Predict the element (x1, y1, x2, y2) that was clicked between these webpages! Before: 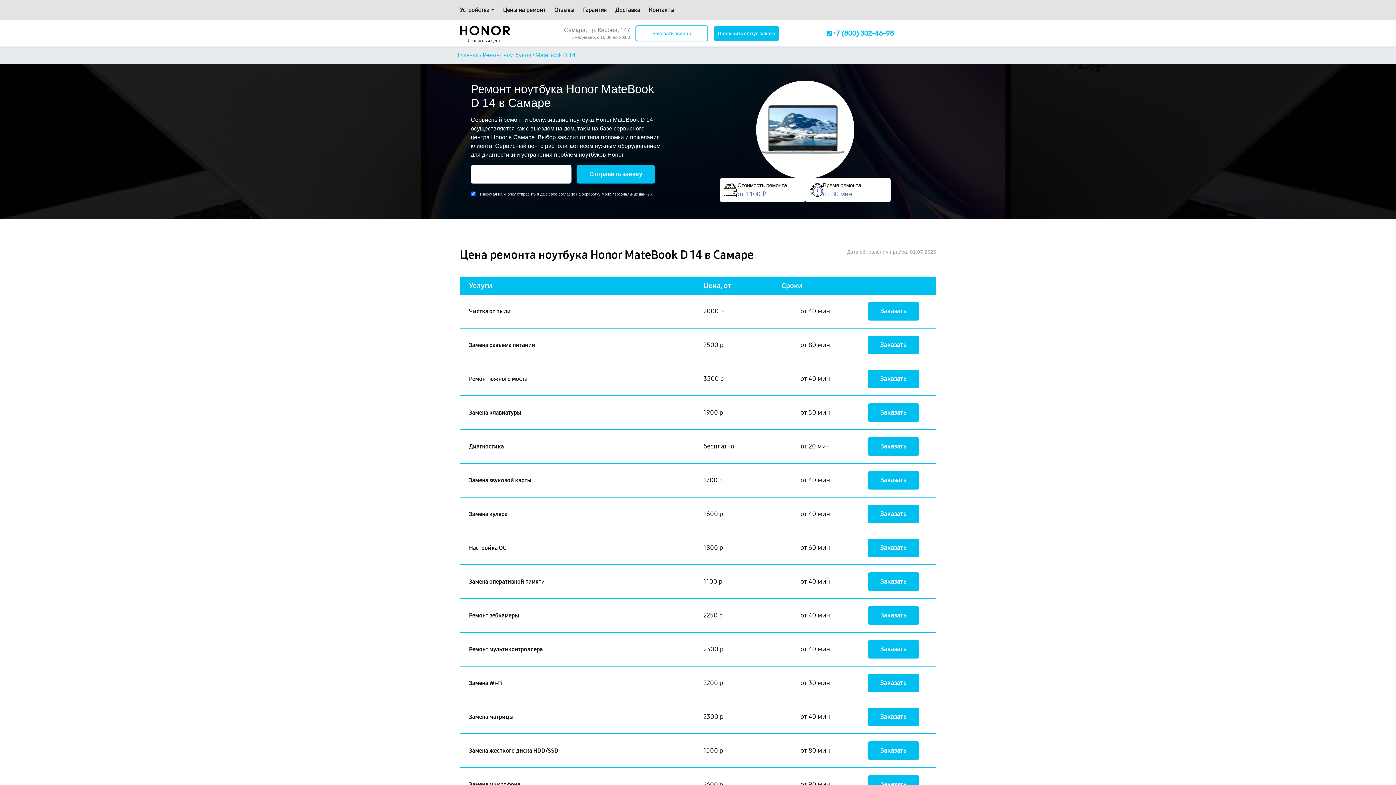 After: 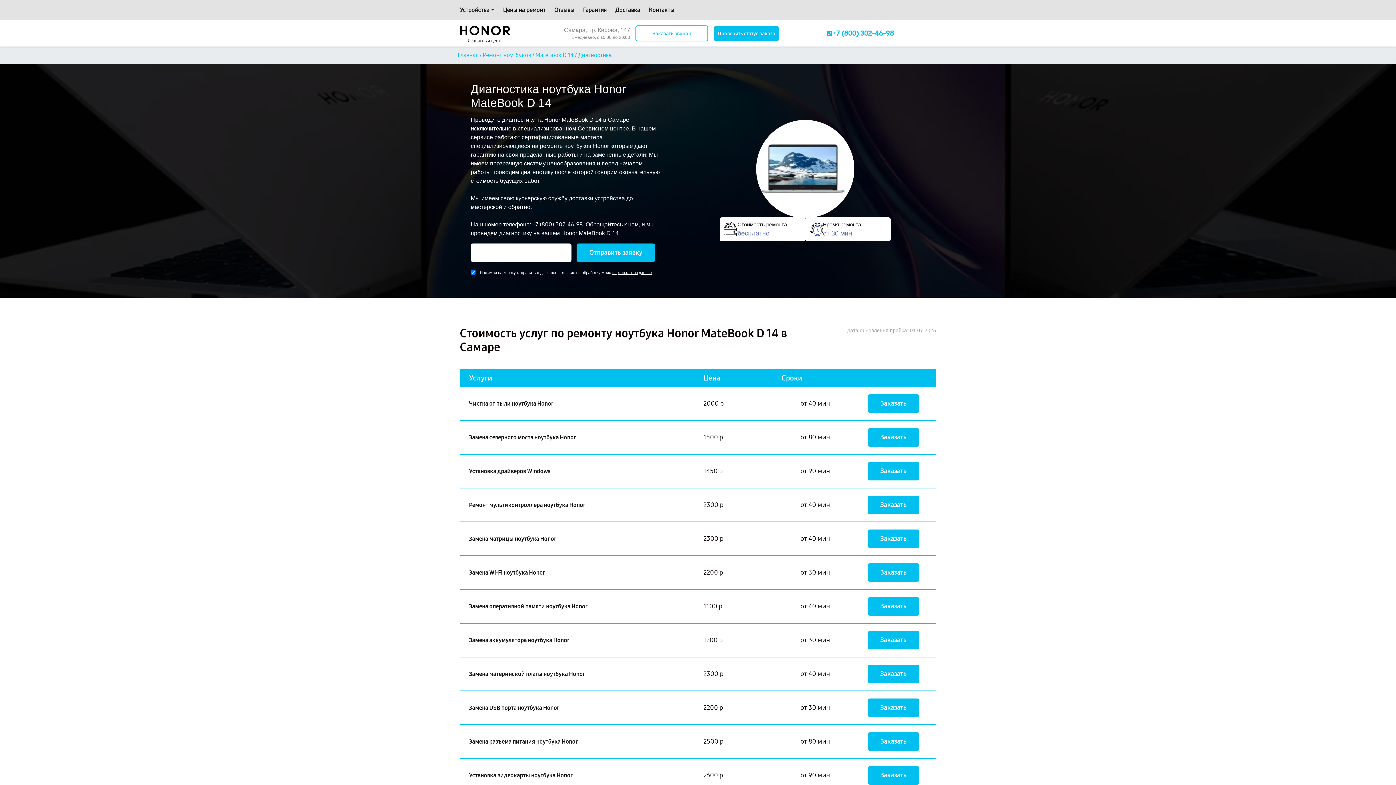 Action: label: Диагностика bbox: (469, 442, 504, 451)